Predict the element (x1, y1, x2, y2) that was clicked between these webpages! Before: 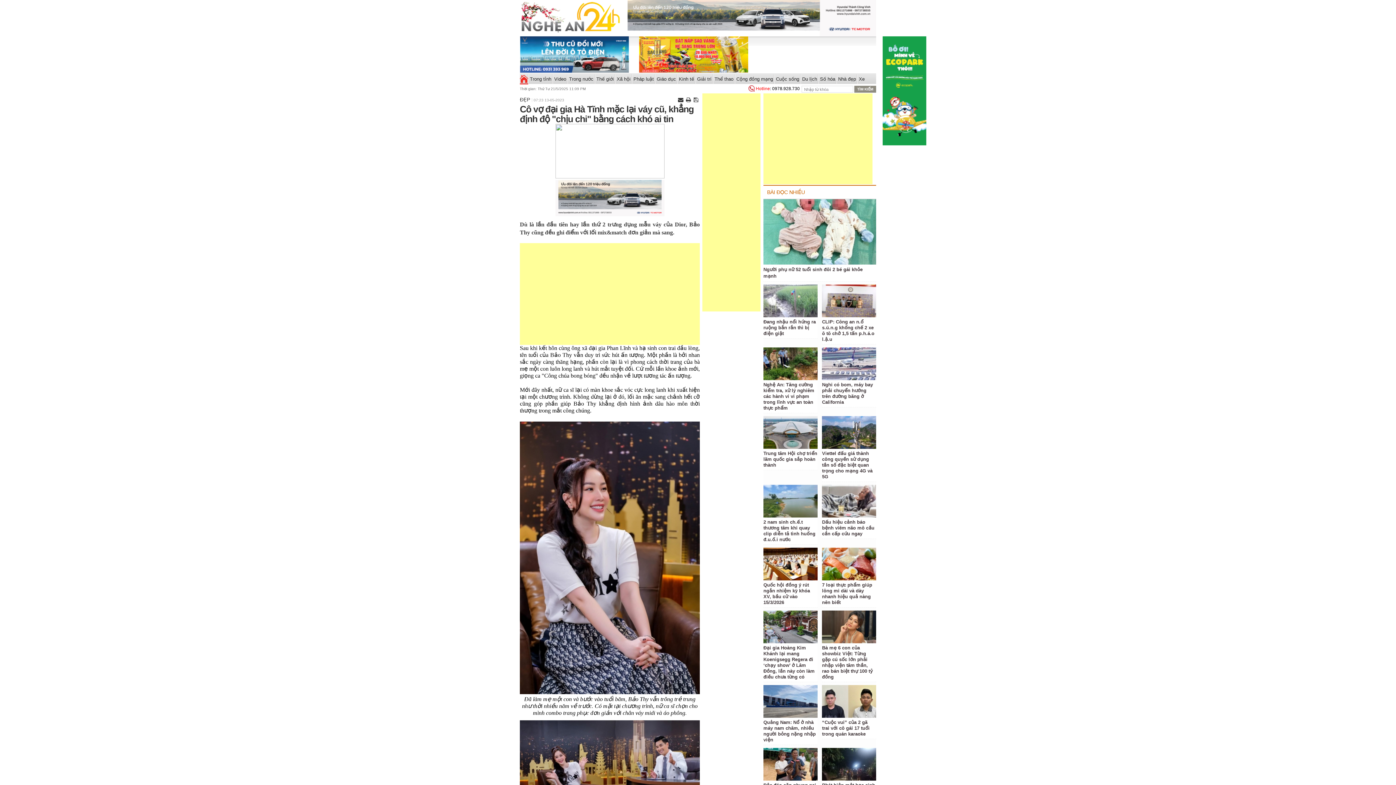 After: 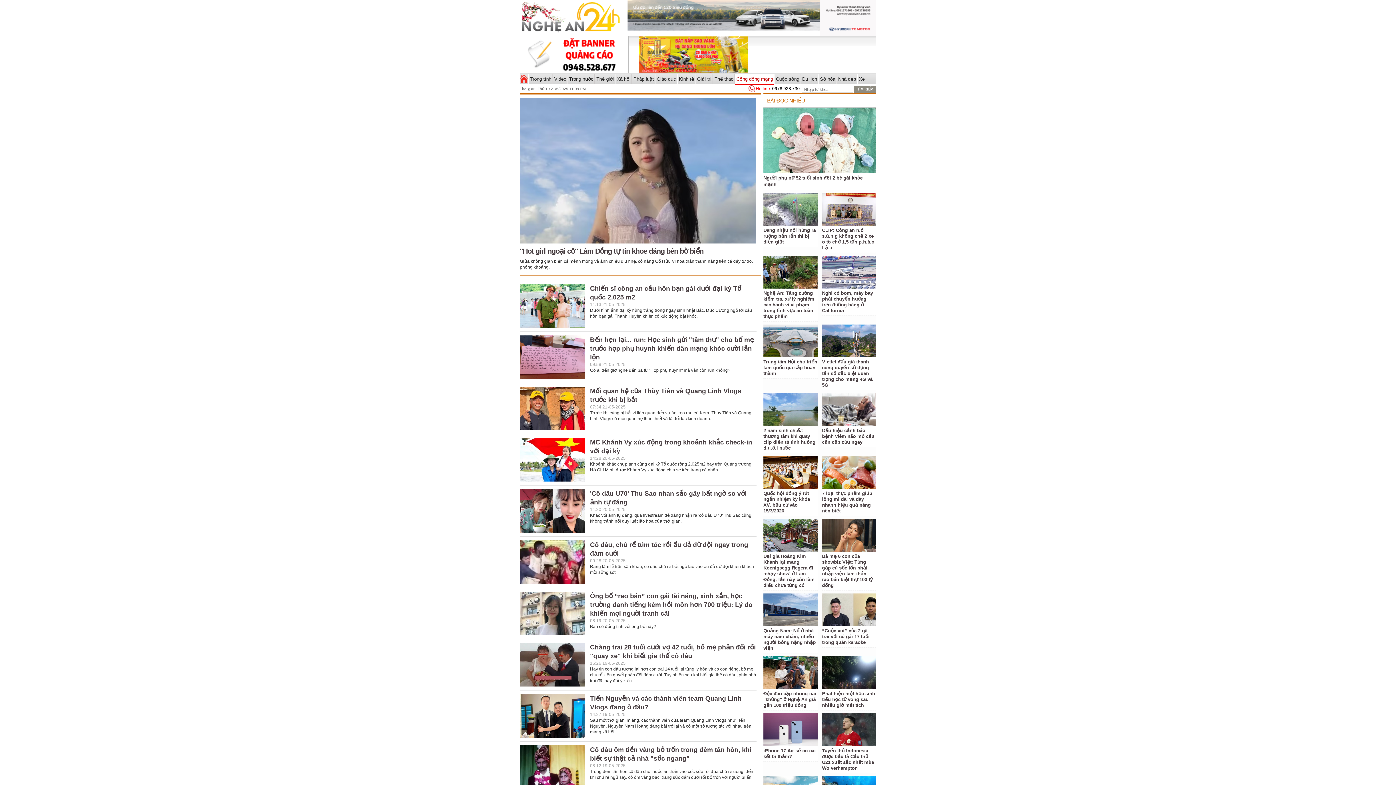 Action: label: Cộng đồng mạng bbox: (735, 74, 774, 84)